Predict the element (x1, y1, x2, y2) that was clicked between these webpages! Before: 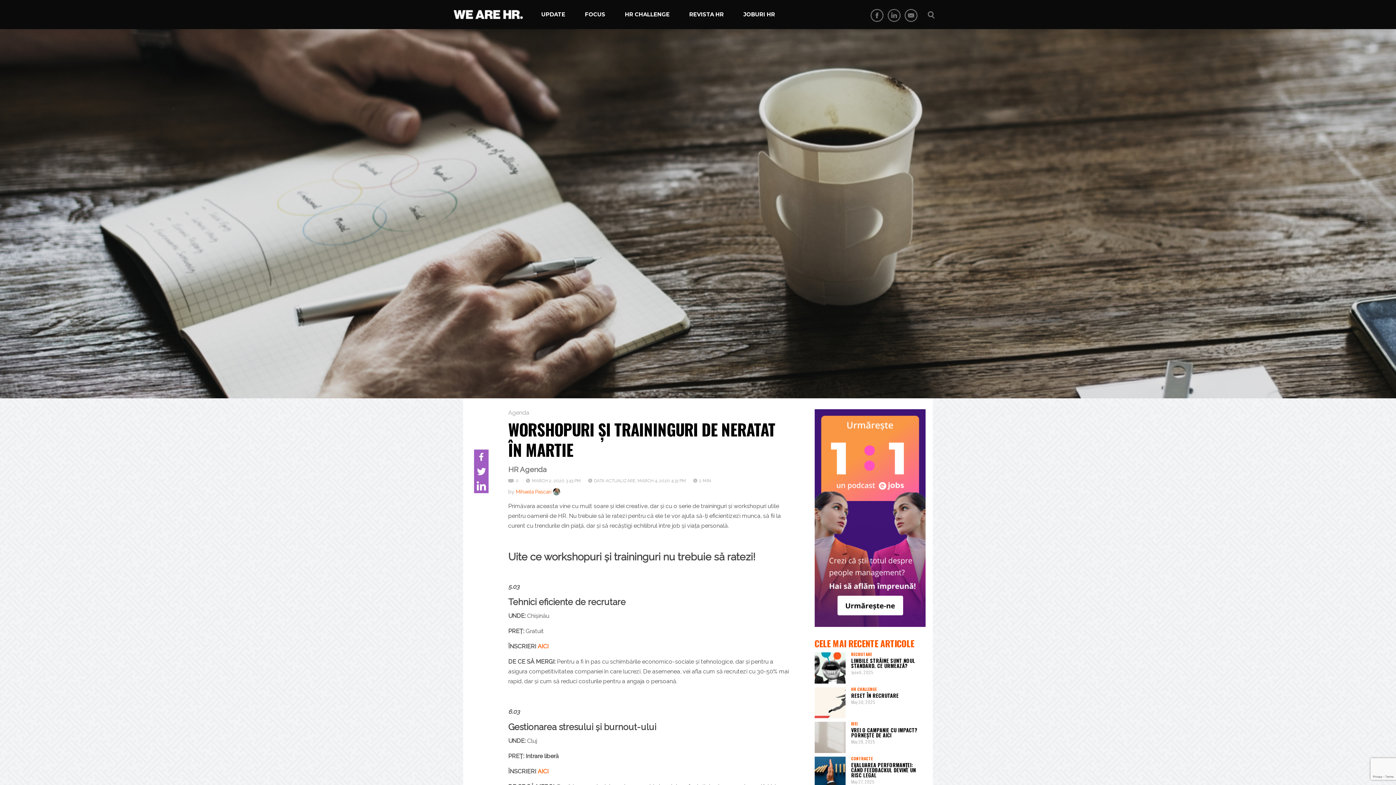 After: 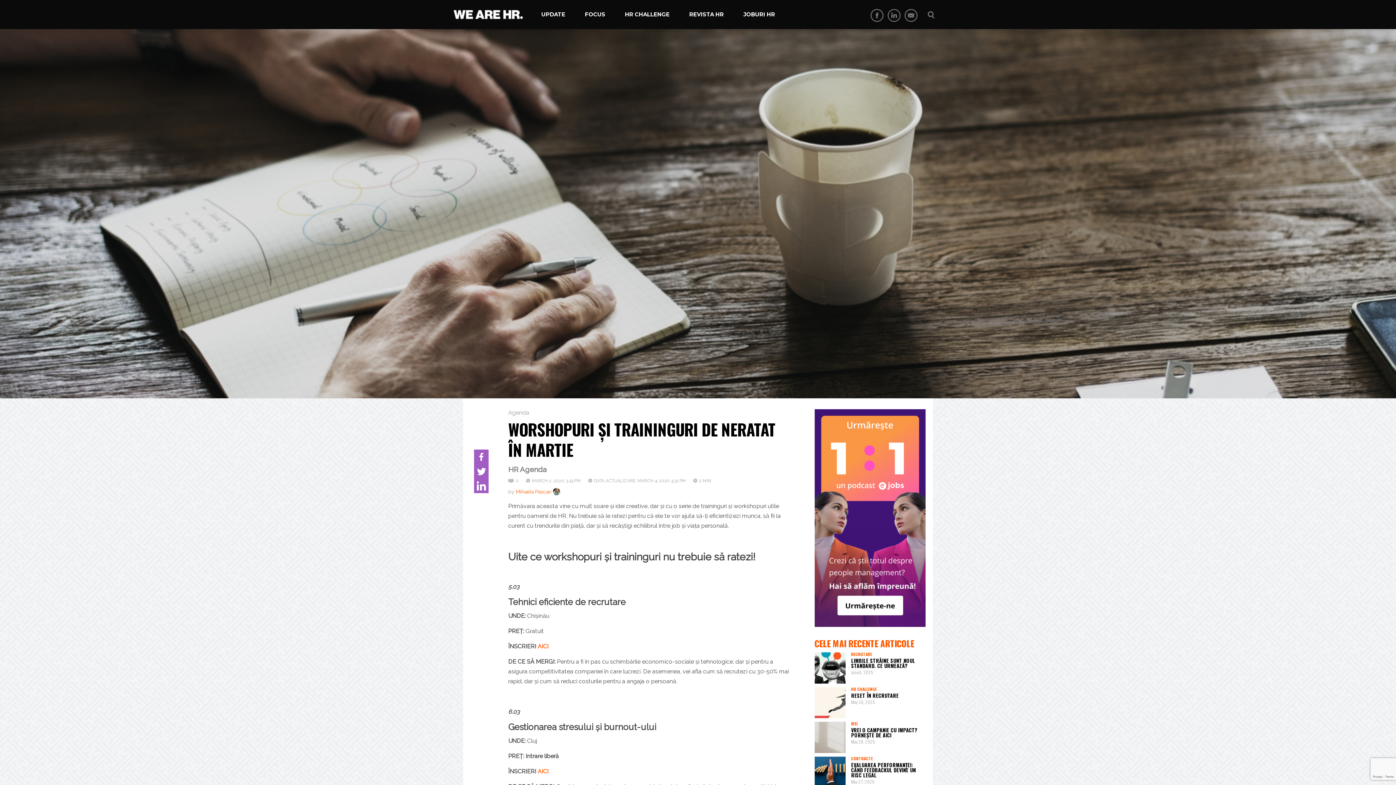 Action: bbox: (814, 637, 914, 650) label: CELE MAI RECENTE ARTICOLE